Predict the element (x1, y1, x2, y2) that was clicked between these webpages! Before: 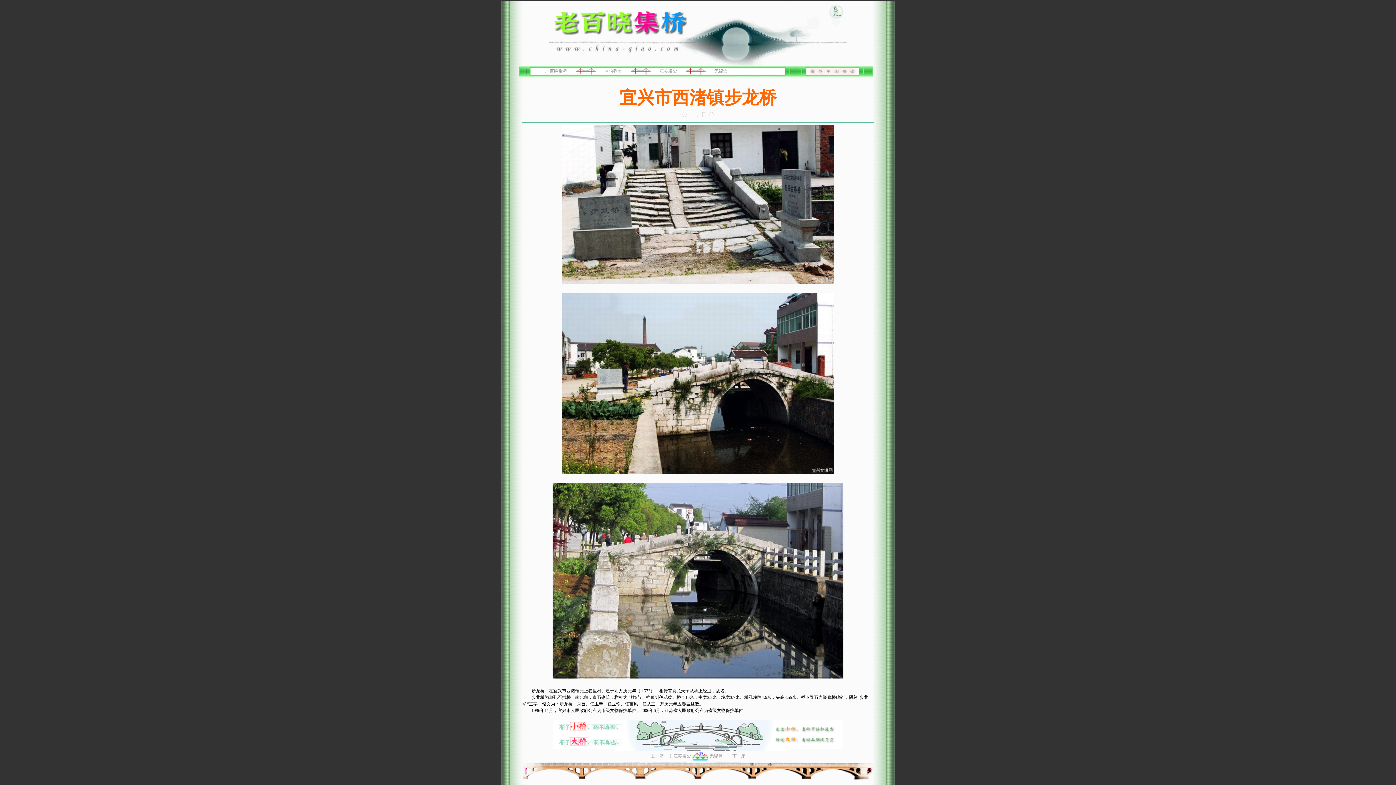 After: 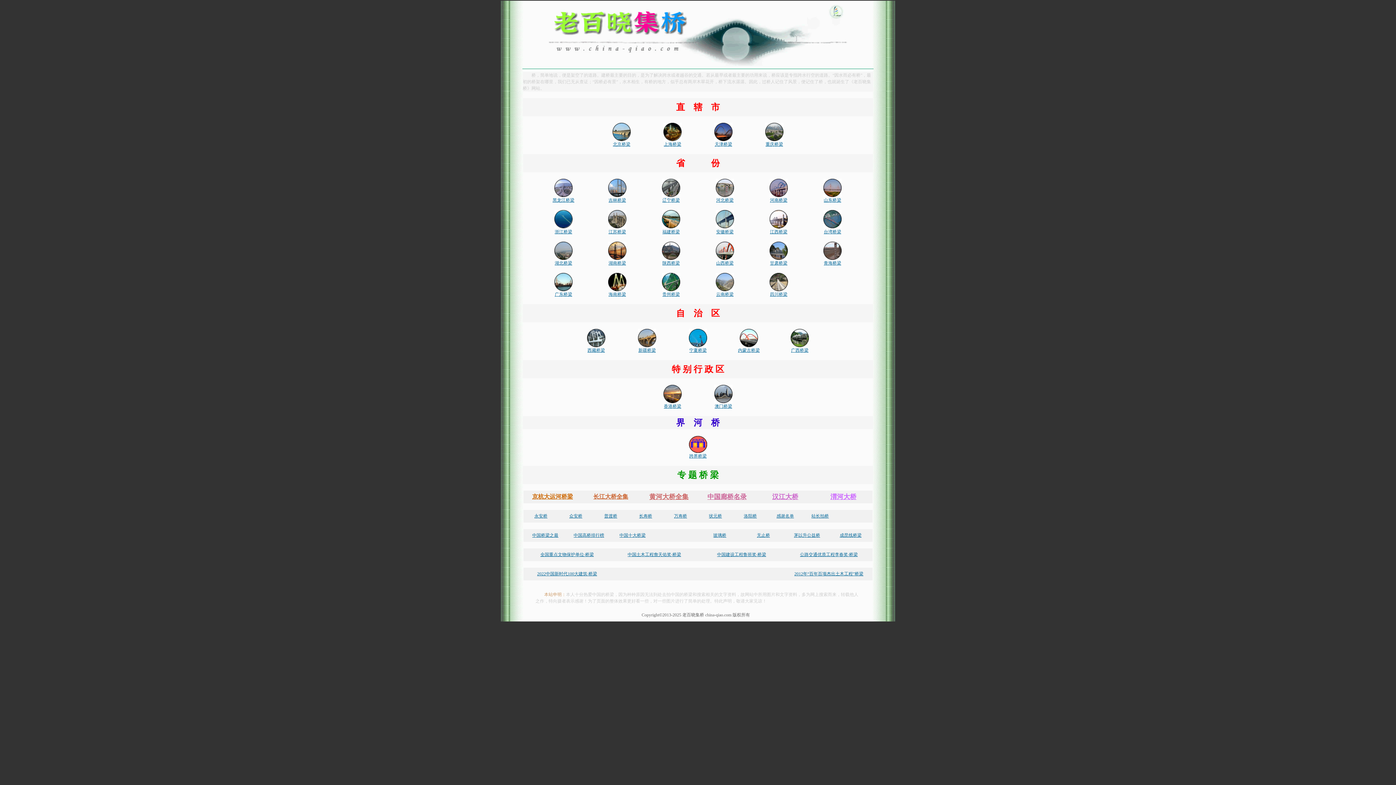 Action: bbox: (604, 68, 622, 73) label: 省份列表